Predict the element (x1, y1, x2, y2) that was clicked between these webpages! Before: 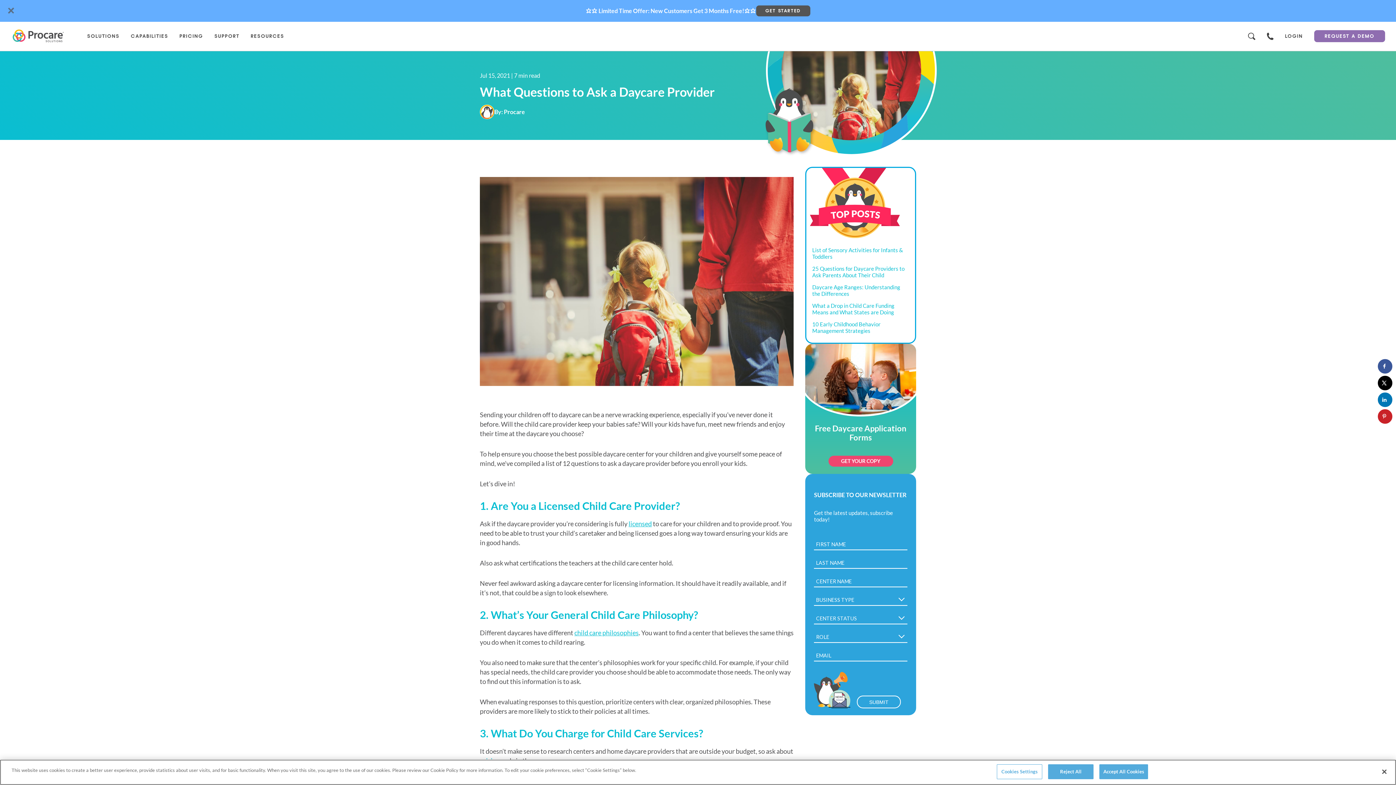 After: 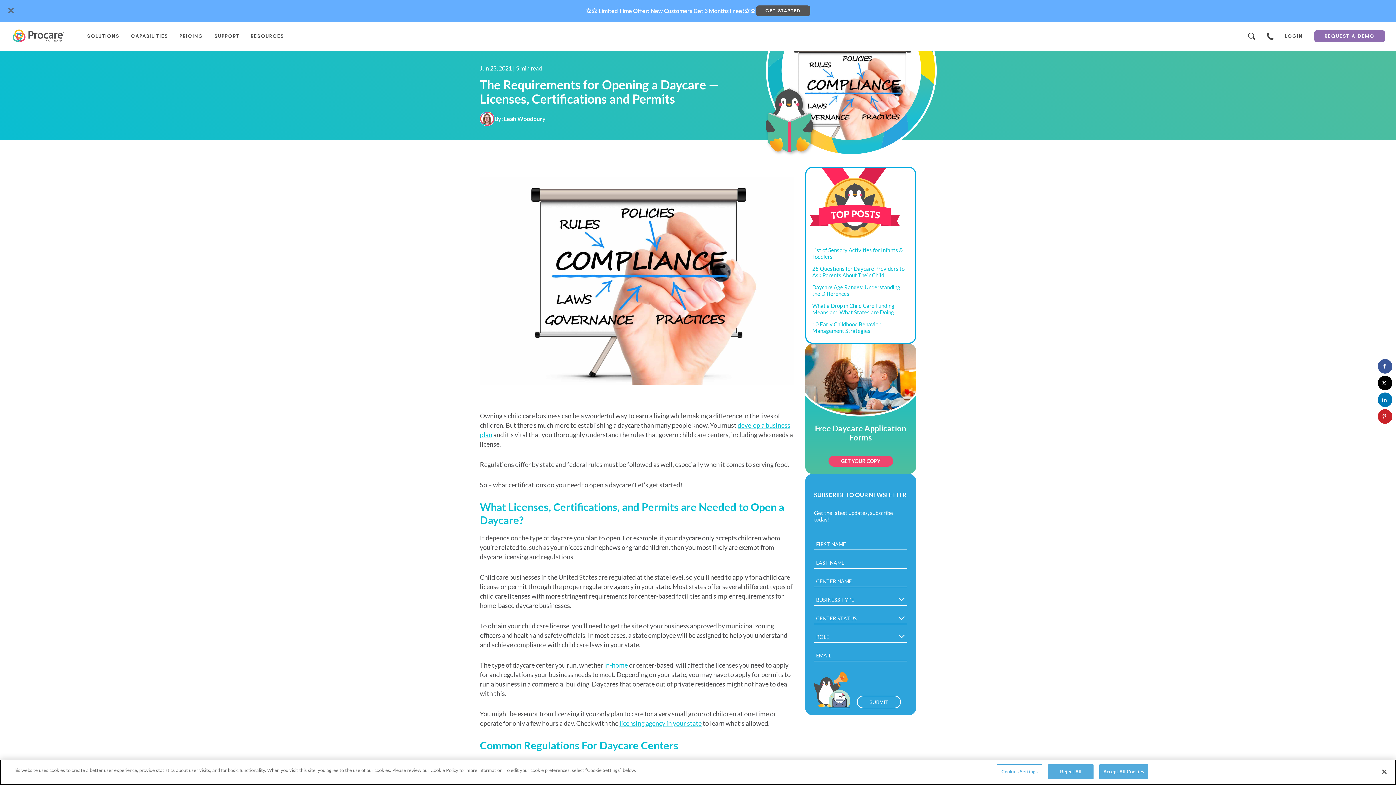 Action: bbox: (628, 520, 652, 528) label: licensed